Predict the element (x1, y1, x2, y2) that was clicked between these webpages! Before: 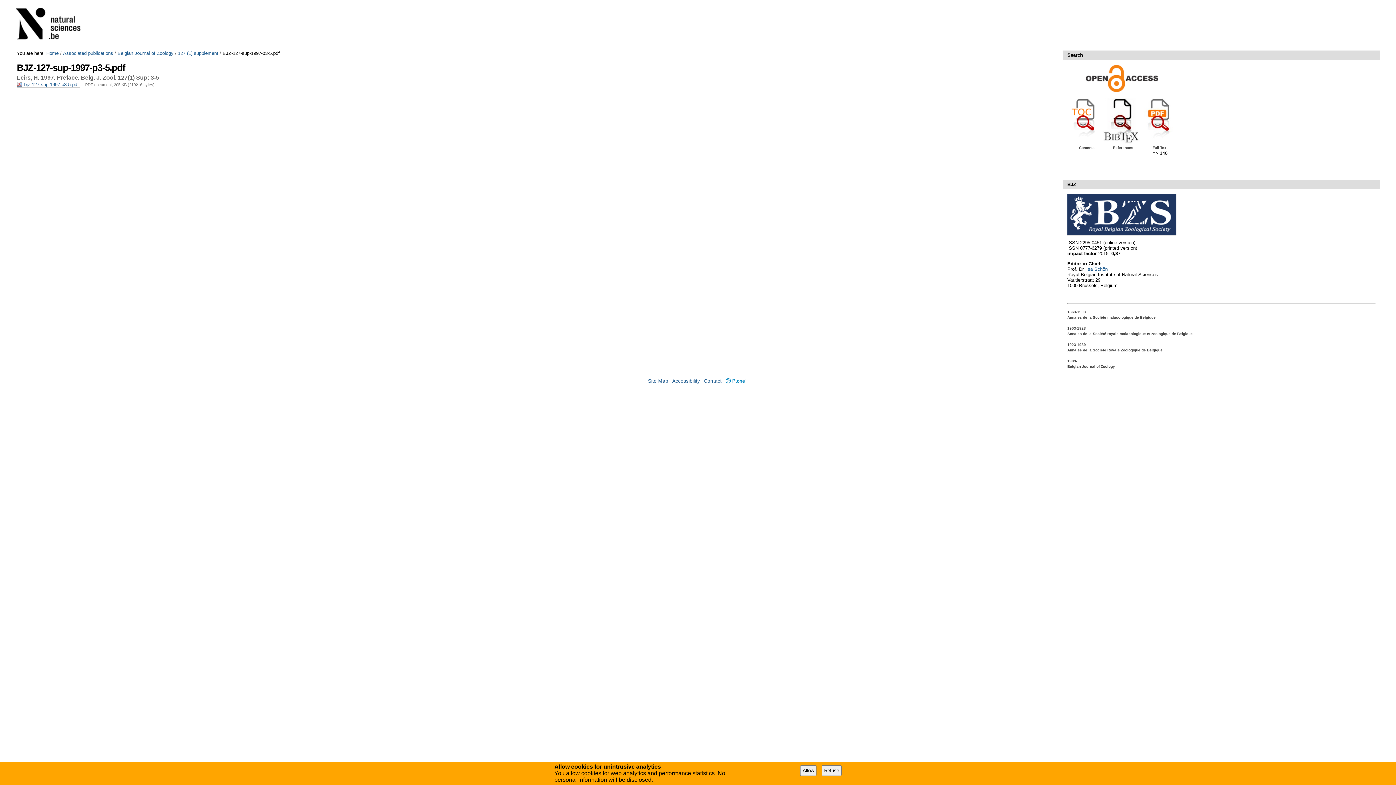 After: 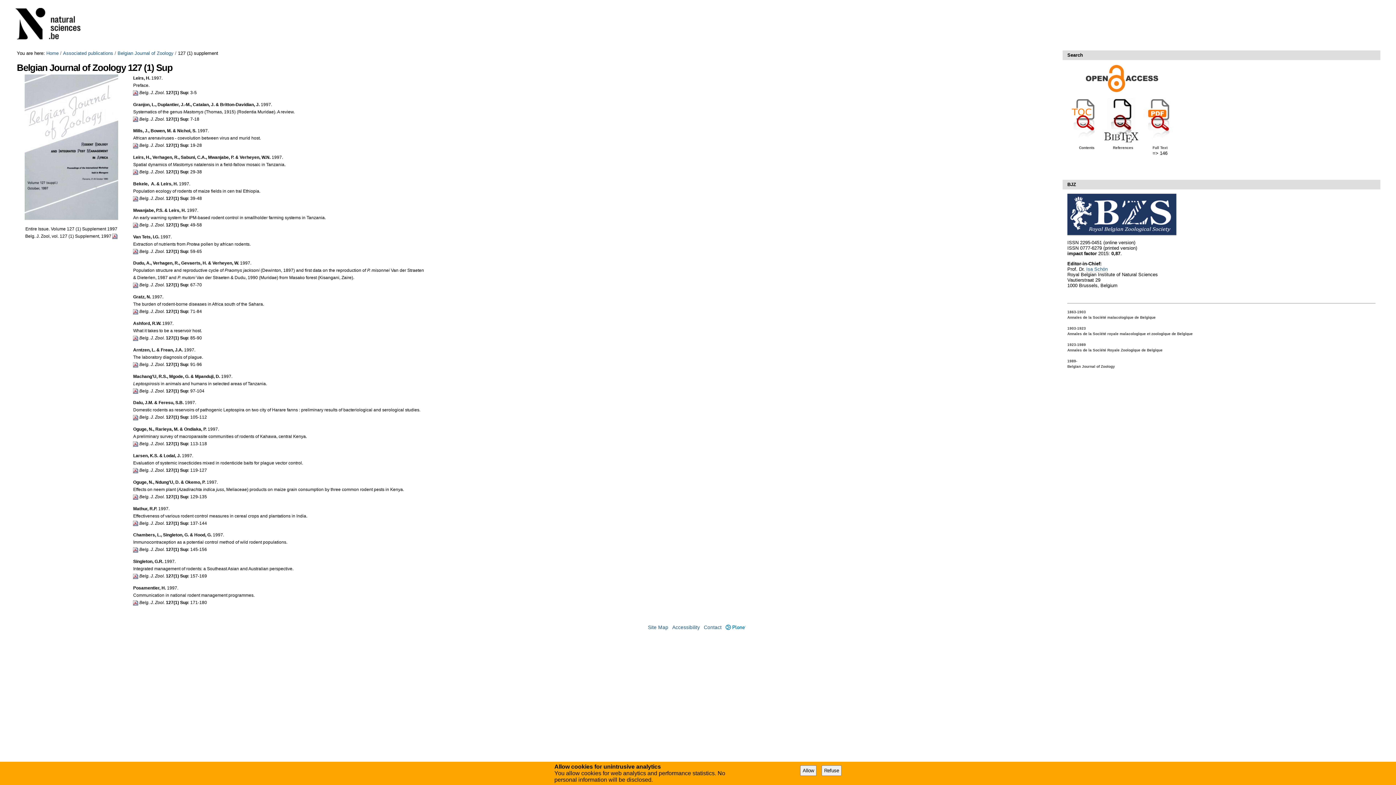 Action: bbox: (177, 50, 218, 56) label: 127 (1) supplement